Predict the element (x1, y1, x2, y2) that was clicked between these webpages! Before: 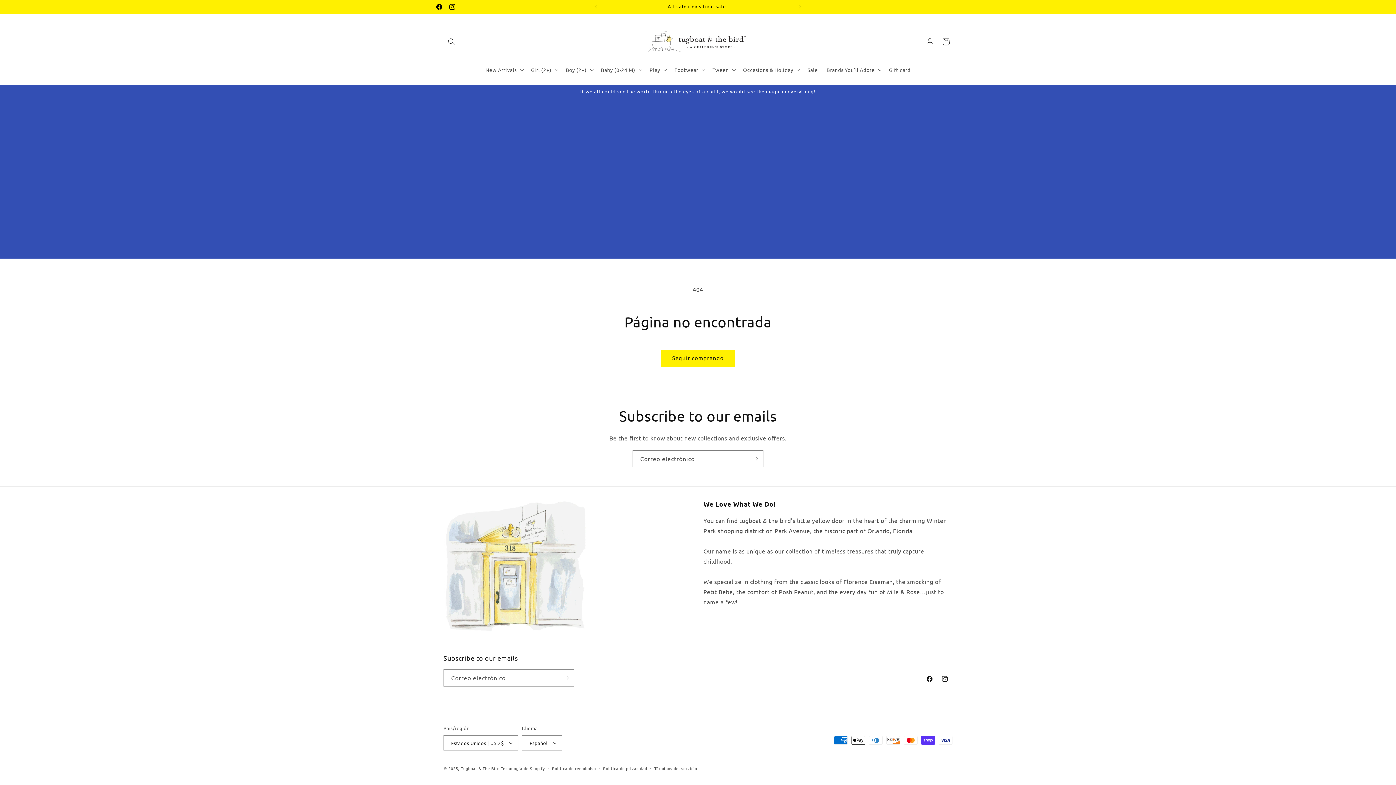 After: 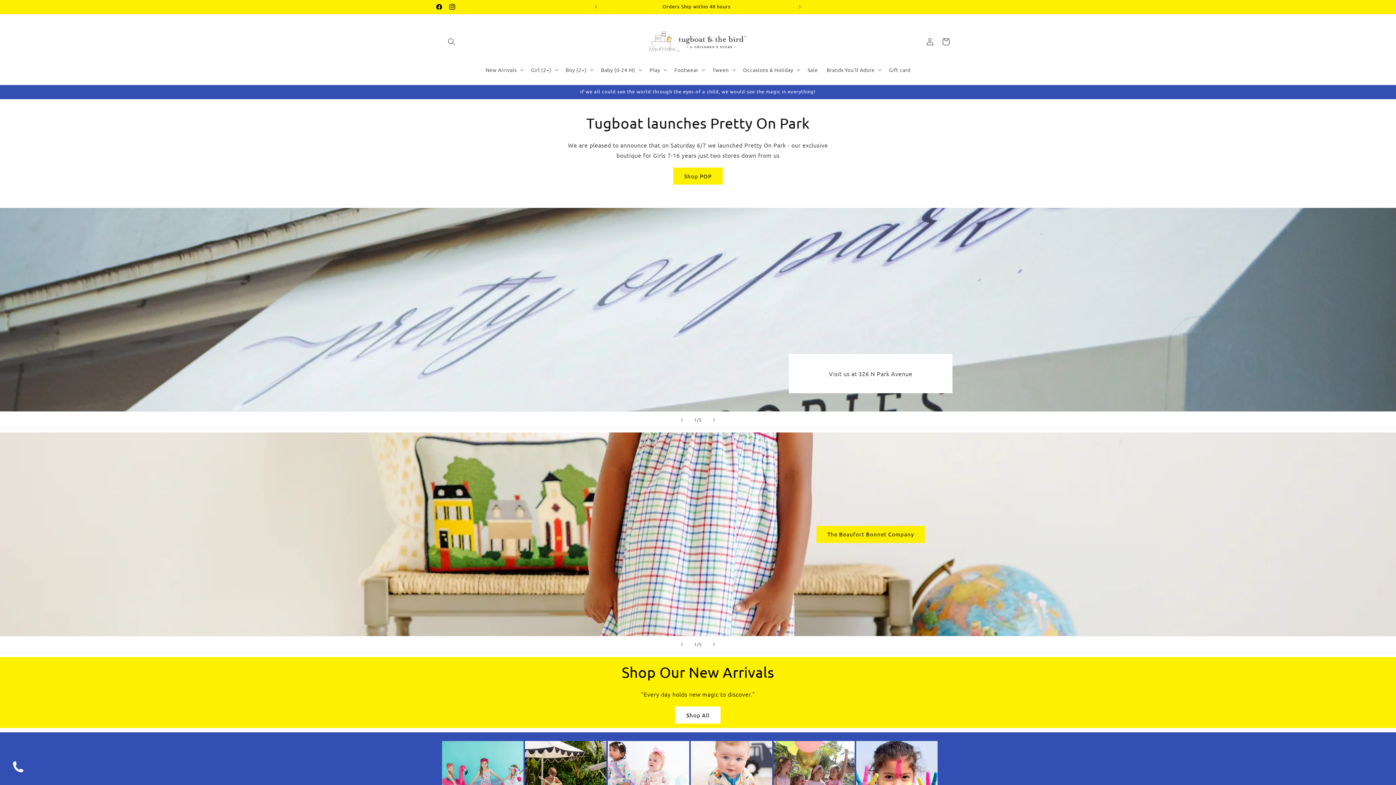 Action: bbox: (640, 21, 755, 62)